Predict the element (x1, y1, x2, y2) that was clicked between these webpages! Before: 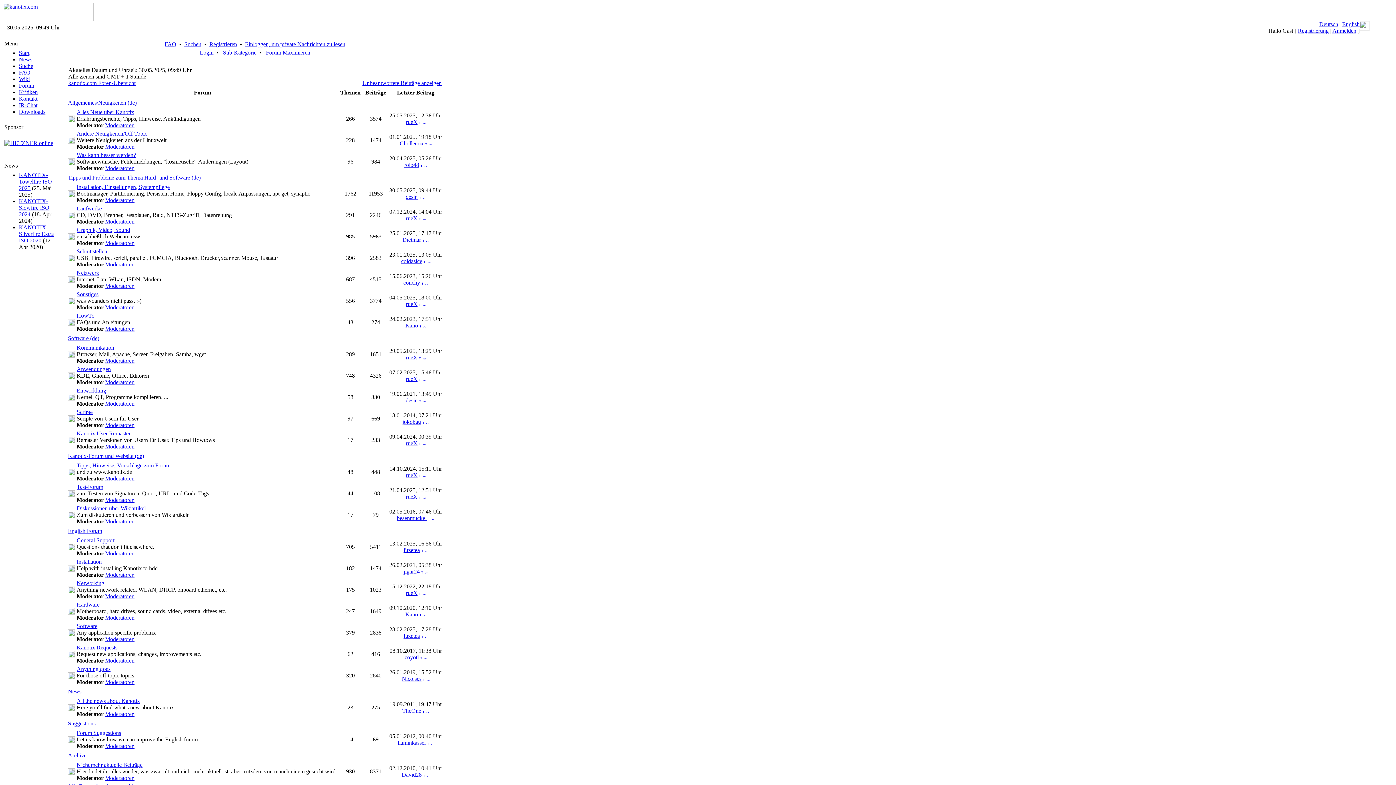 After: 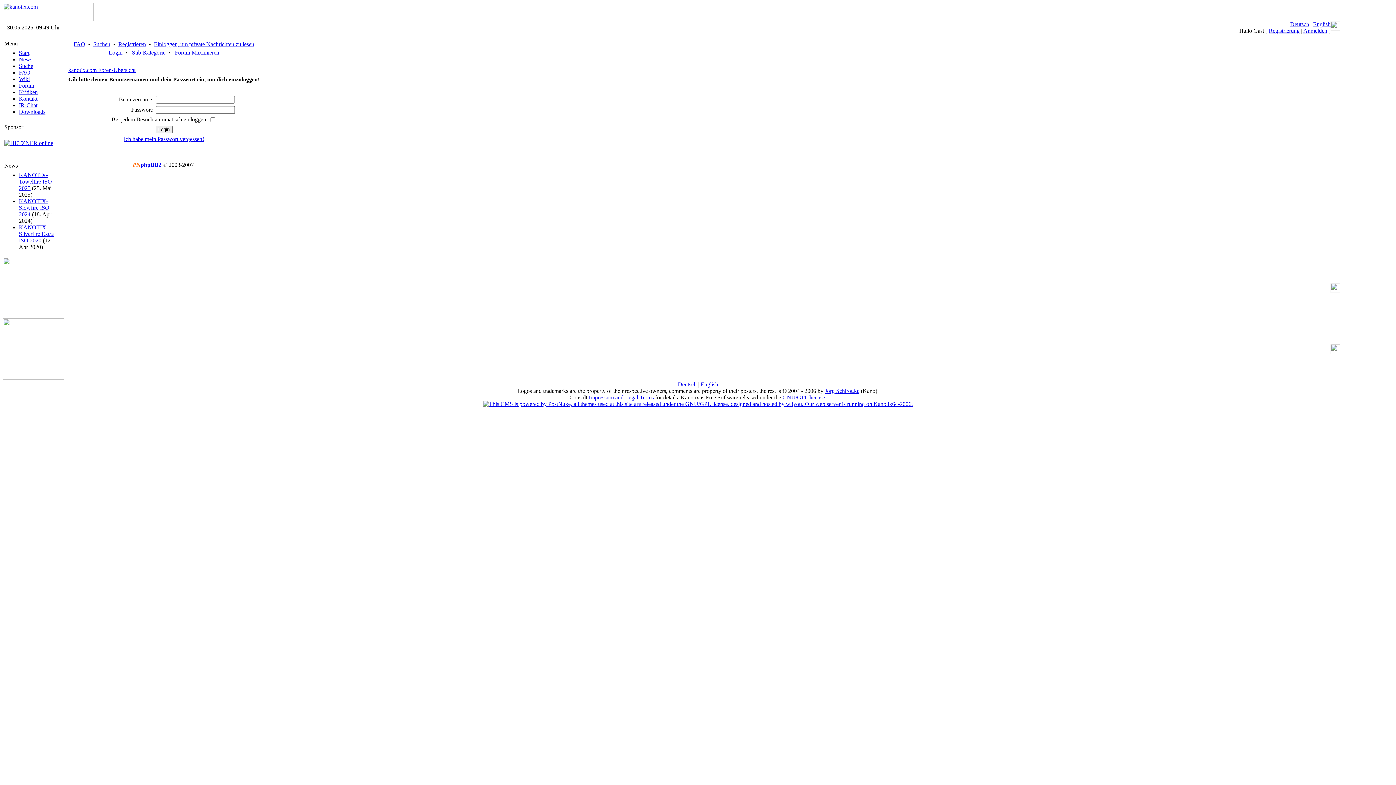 Action: label: fuzetea bbox: (403, 633, 420, 639)